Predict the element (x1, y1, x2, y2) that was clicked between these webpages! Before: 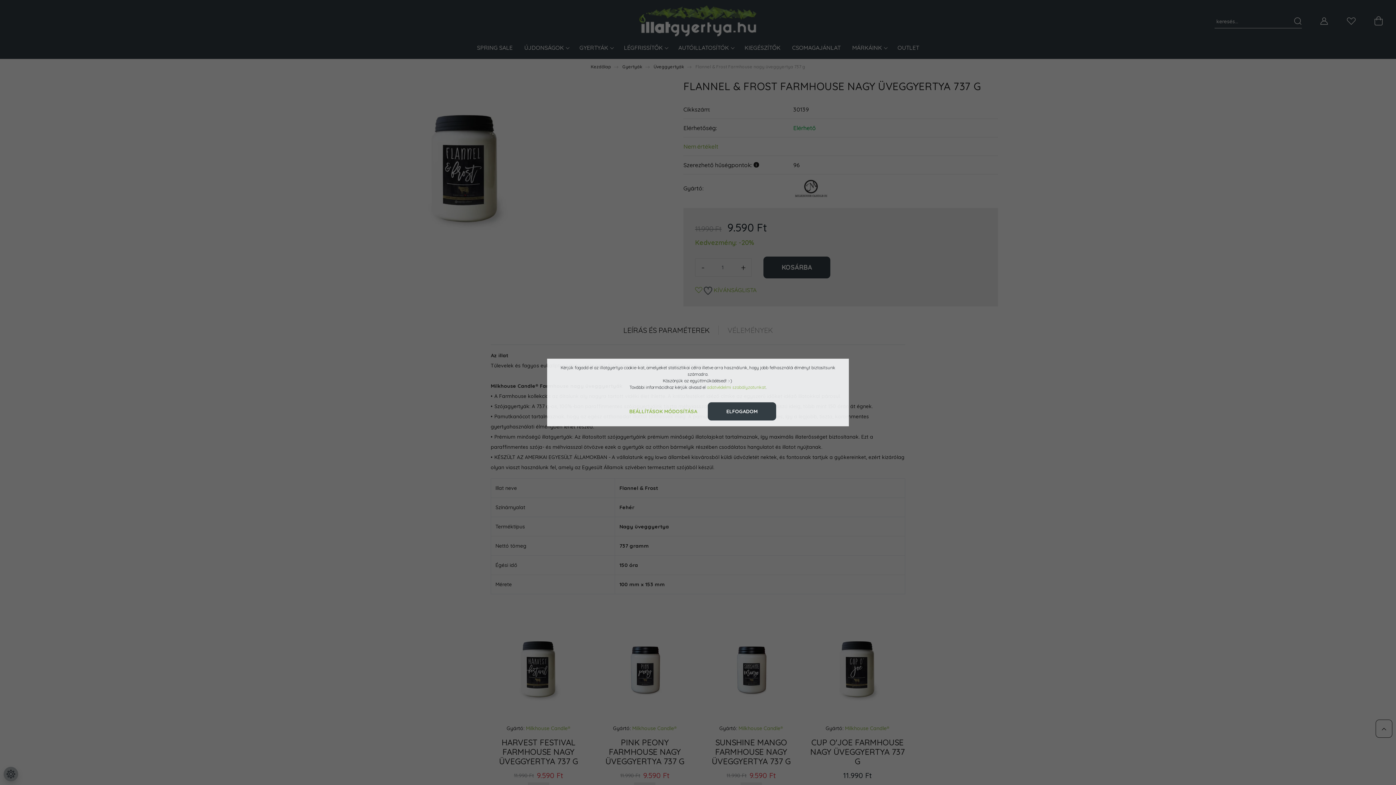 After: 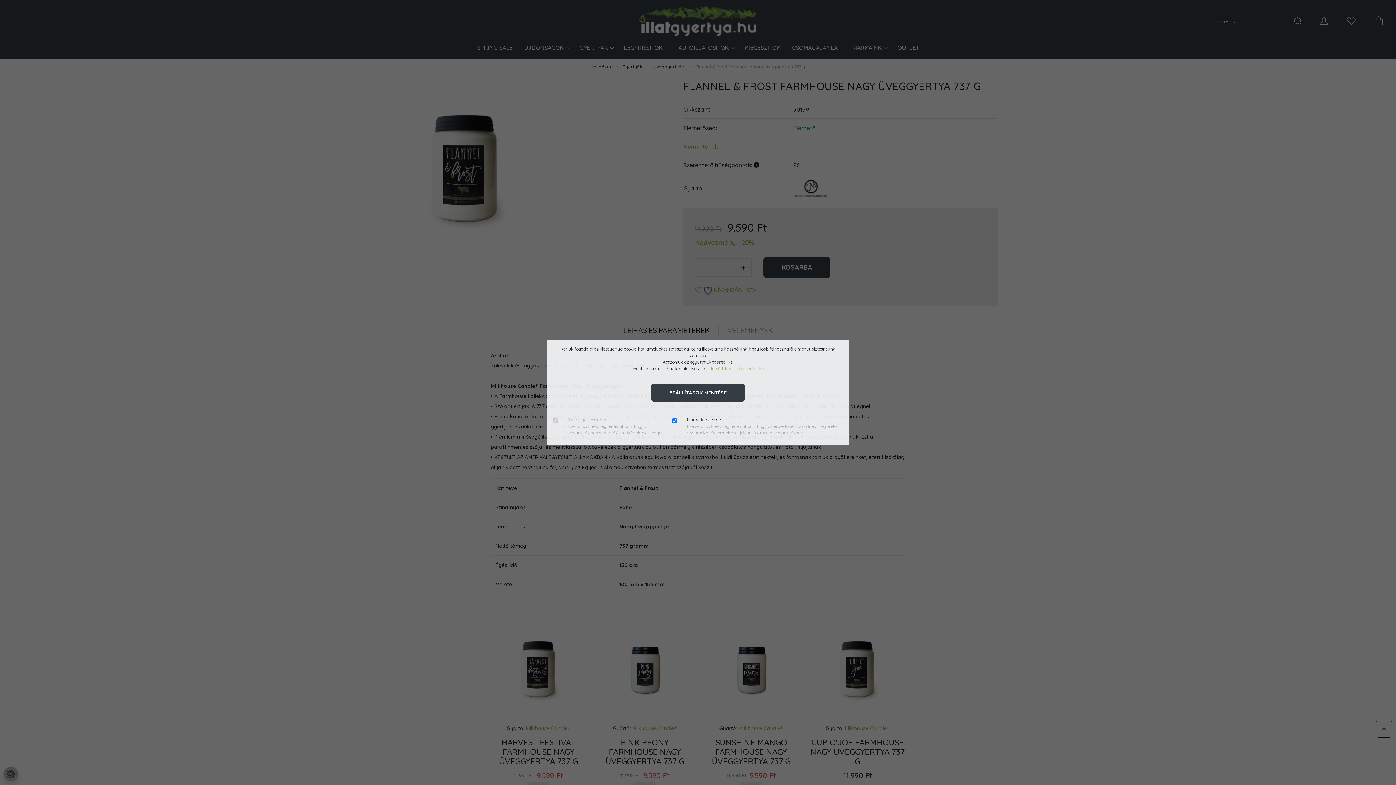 Action: label: BEÁLLÍTÁSOK MÓDOSÍTÁSA bbox: (620, 402, 706, 420)